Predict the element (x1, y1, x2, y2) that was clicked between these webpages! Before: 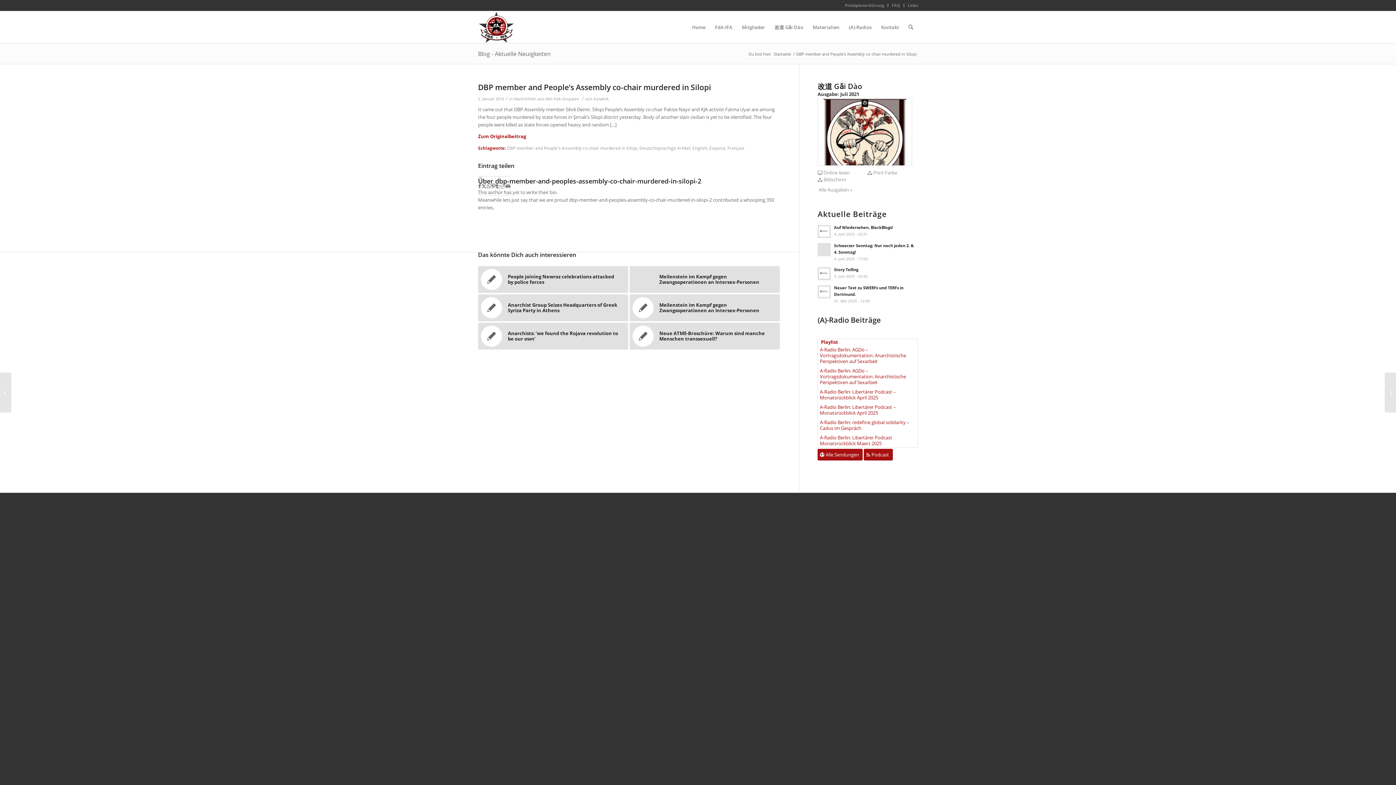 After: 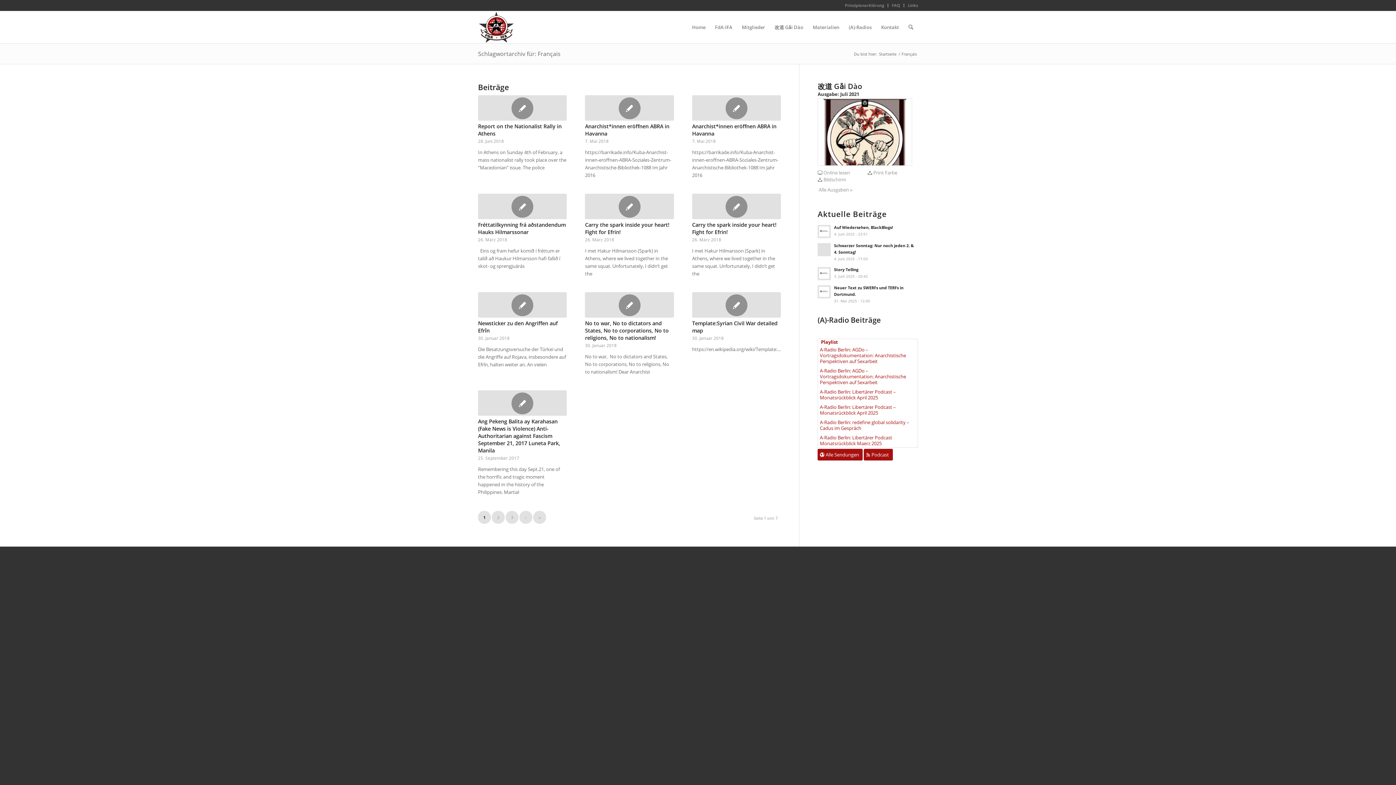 Action: label: Français bbox: (727, 145, 744, 150)